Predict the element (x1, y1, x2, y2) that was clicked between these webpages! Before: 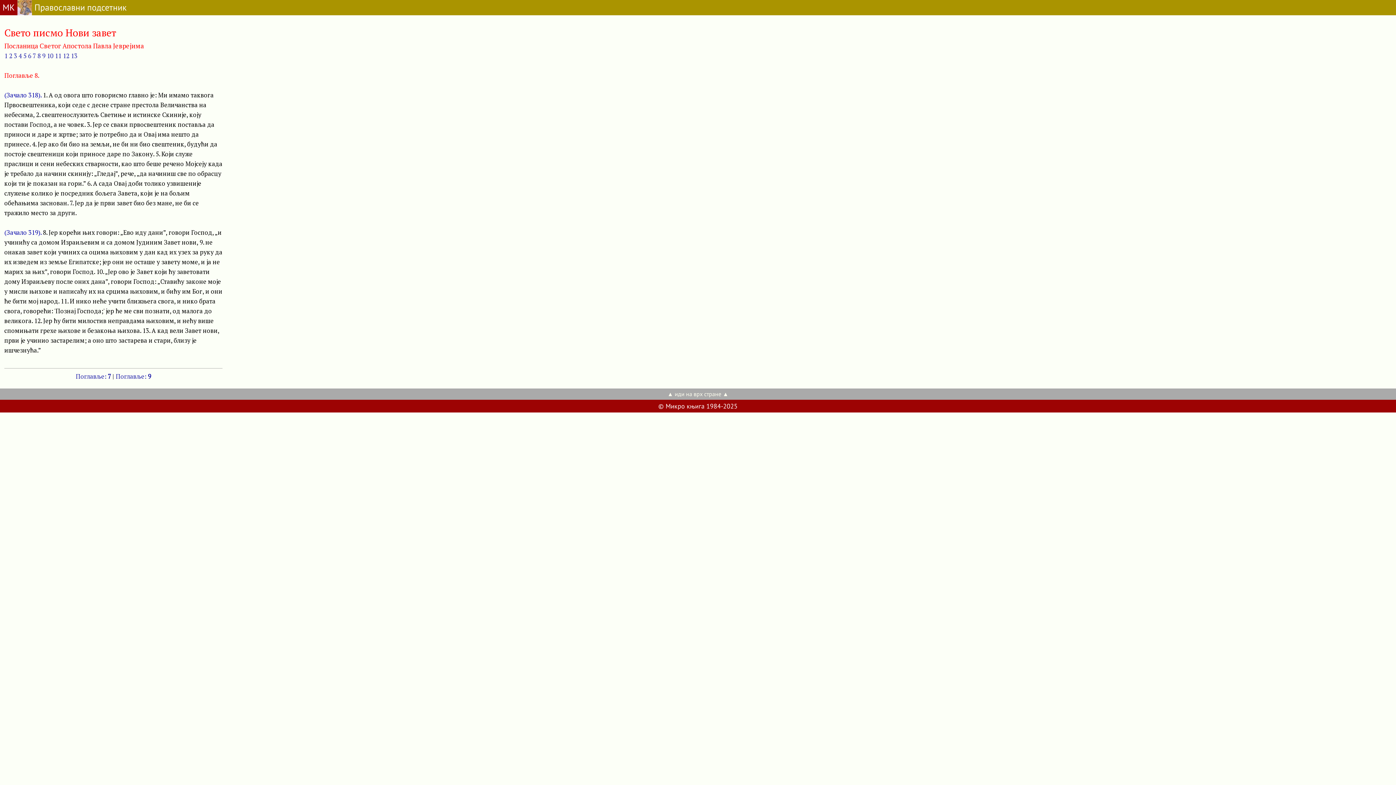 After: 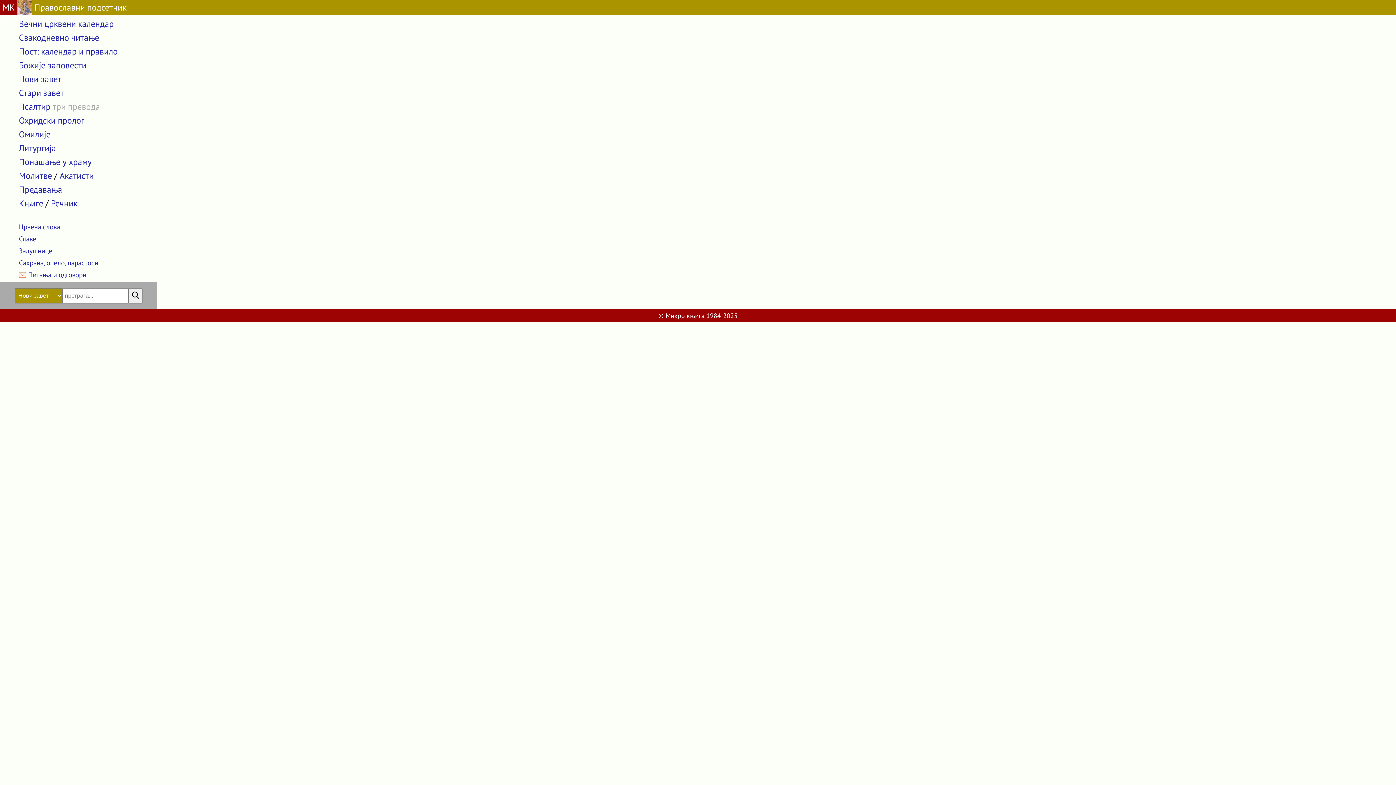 Action: label: Православни подсетник bbox: (31, 0, 128, 15)